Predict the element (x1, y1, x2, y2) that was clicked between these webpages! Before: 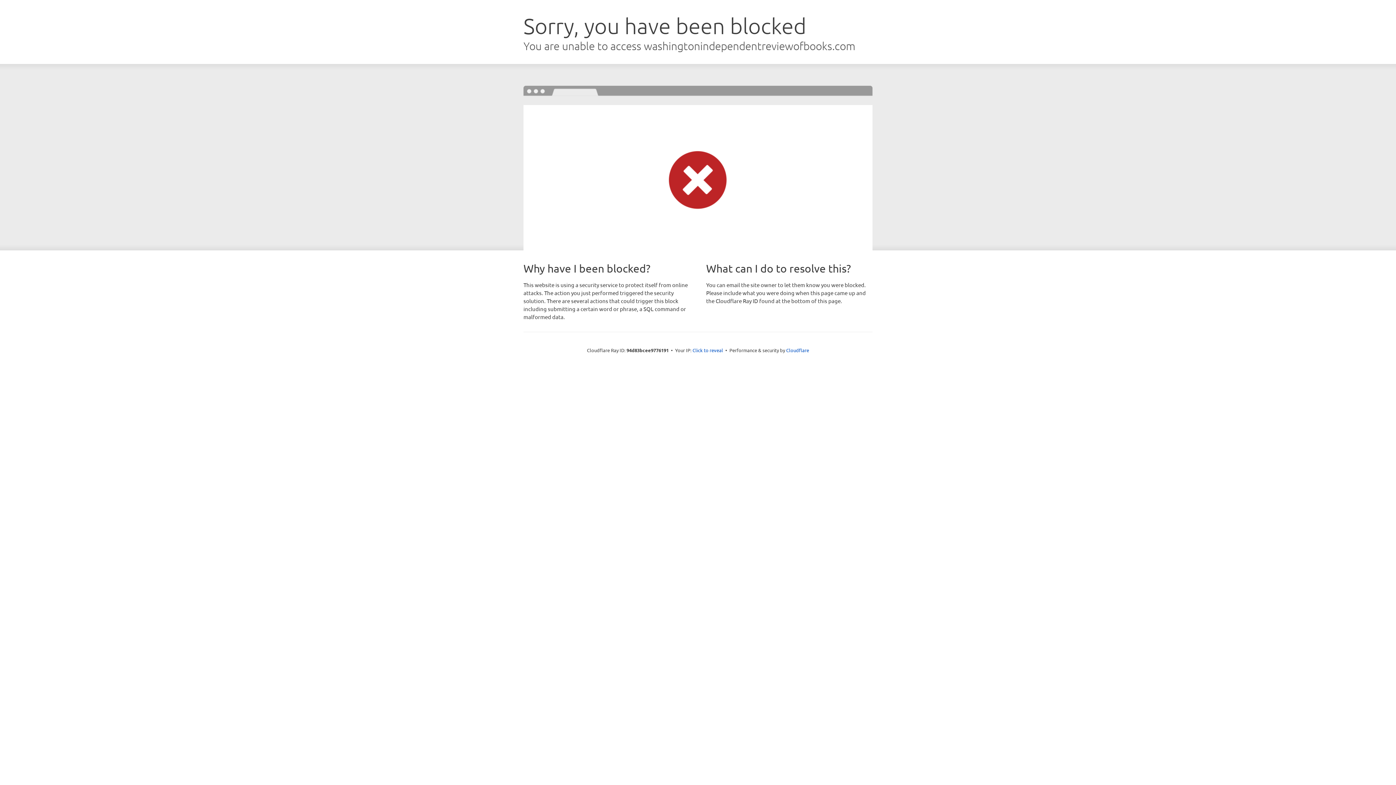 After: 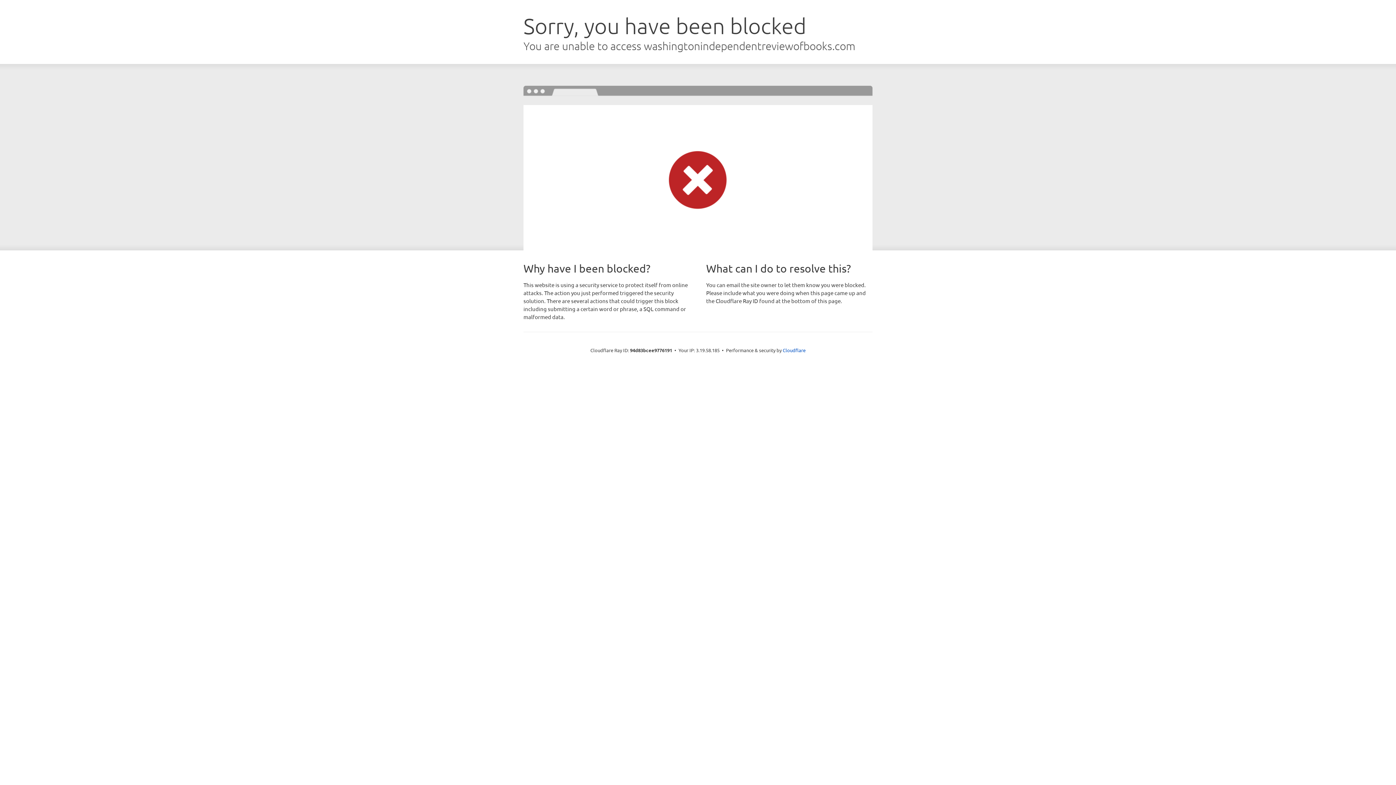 Action: label: Click to reveal bbox: (692, 346, 723, 353)